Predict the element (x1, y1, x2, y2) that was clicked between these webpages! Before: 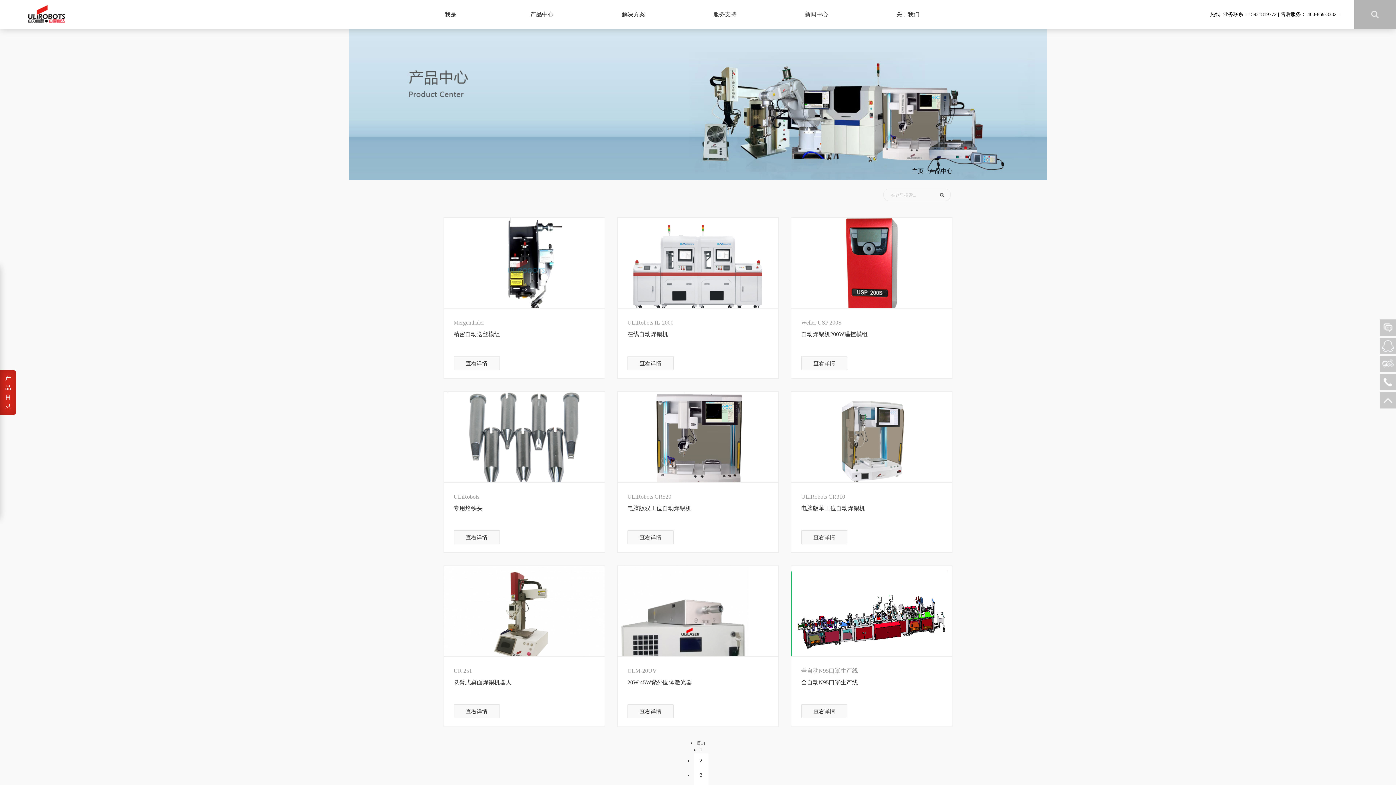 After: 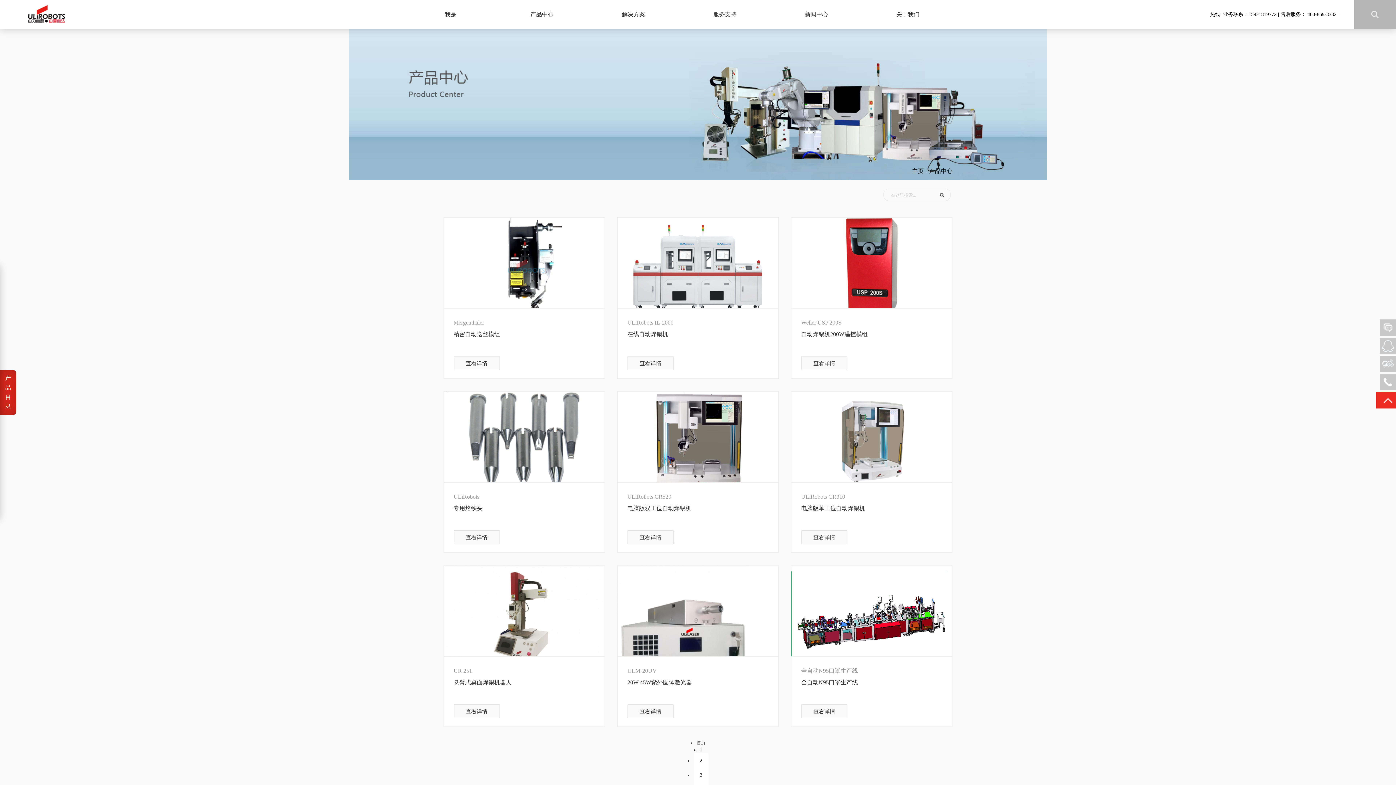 Action: bbox: (1380, 392, 1396, 408)